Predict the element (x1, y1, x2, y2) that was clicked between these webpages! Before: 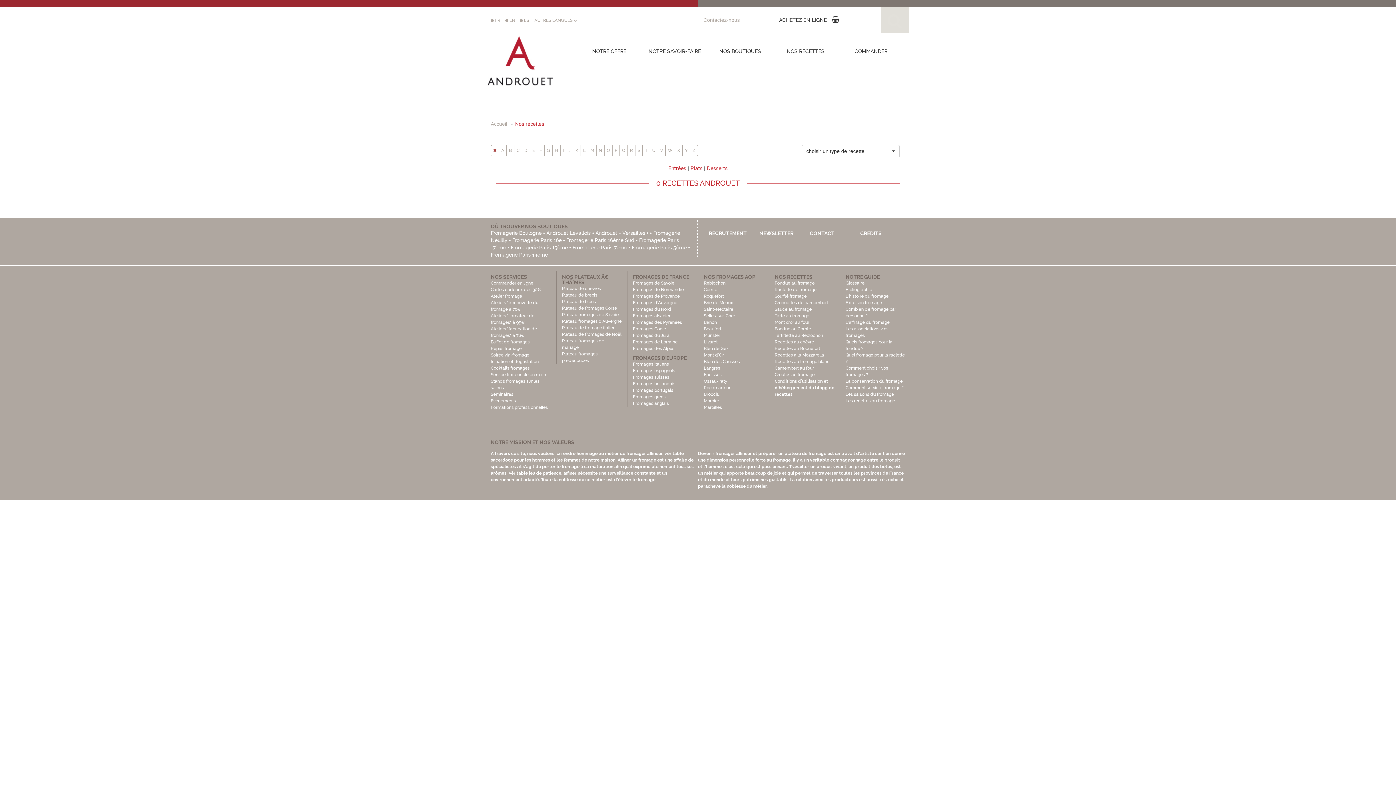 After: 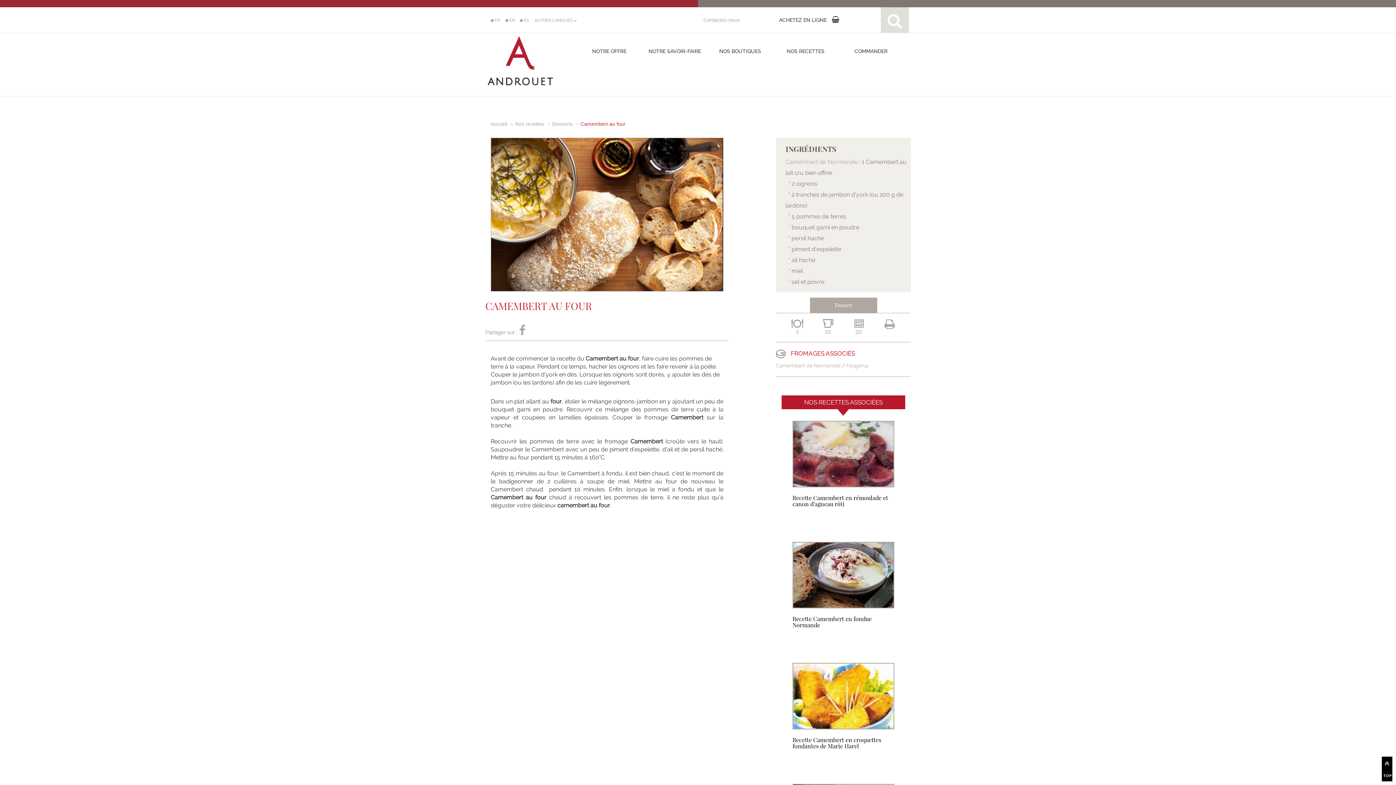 Action: label: Camembert au four bbox: (774, 365, 814, 370)